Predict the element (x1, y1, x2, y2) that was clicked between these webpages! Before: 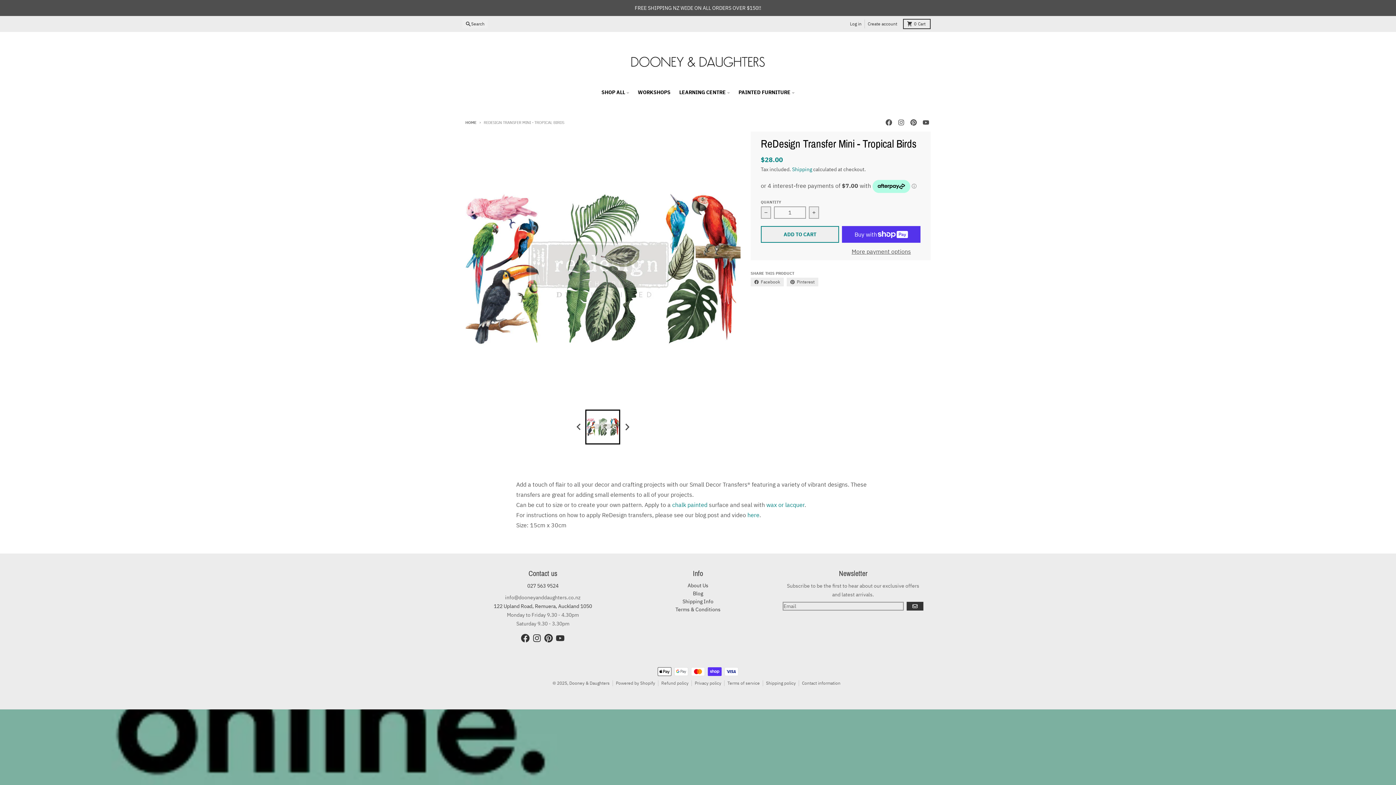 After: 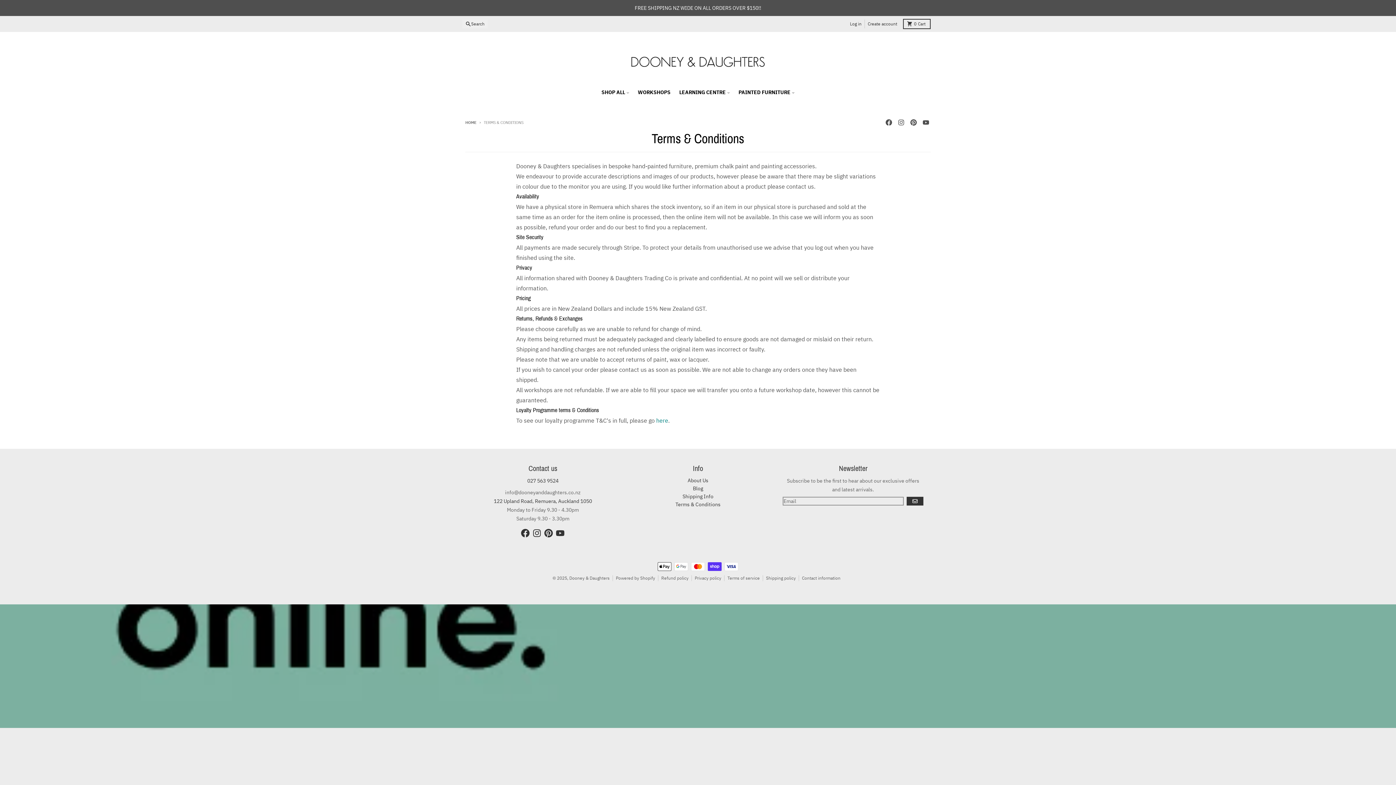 Action: bbox: (675, 606, 720, 613) label: Terms & Conditions